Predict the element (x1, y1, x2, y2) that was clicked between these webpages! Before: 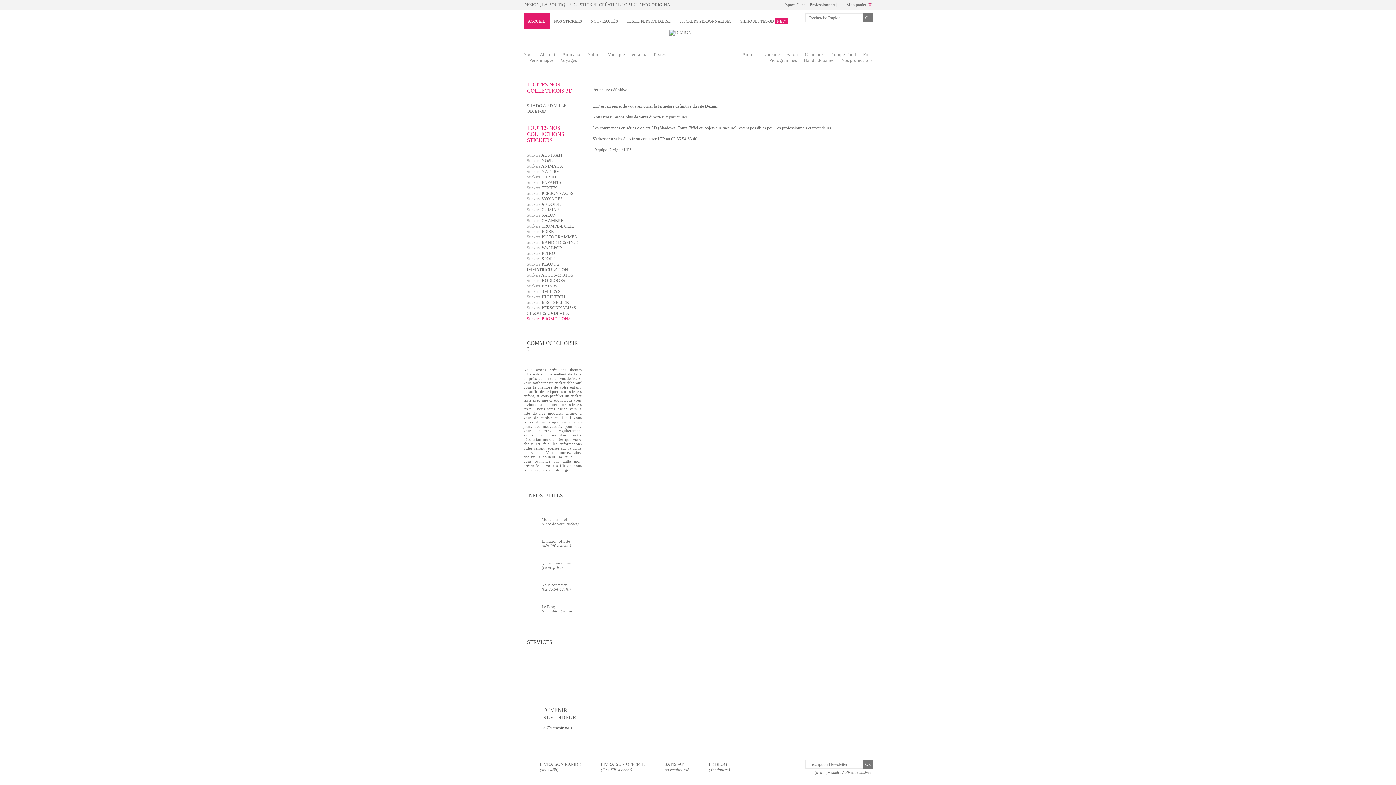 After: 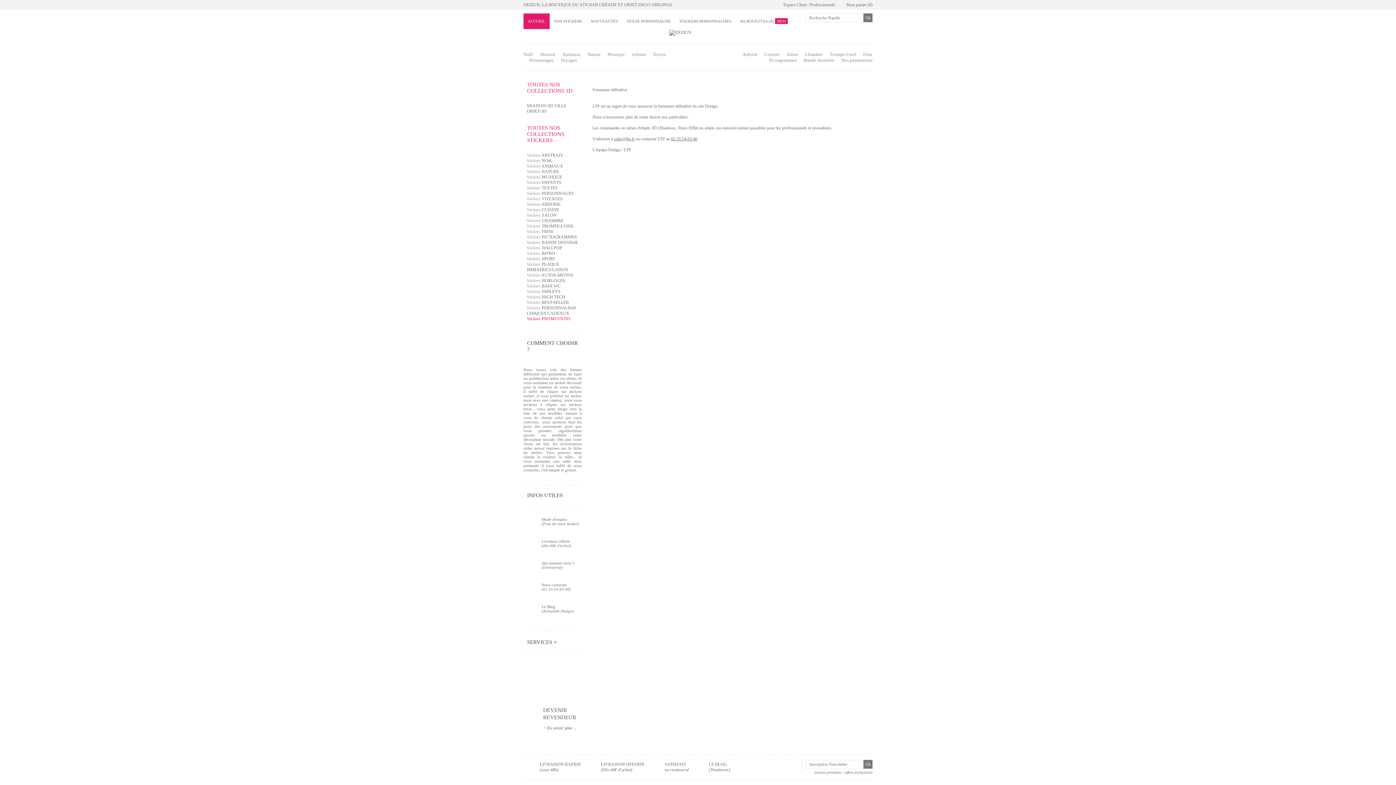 Action: bbox: (523, 582, 581, 597) label: Nous contacter
(02.35.54.63.40)